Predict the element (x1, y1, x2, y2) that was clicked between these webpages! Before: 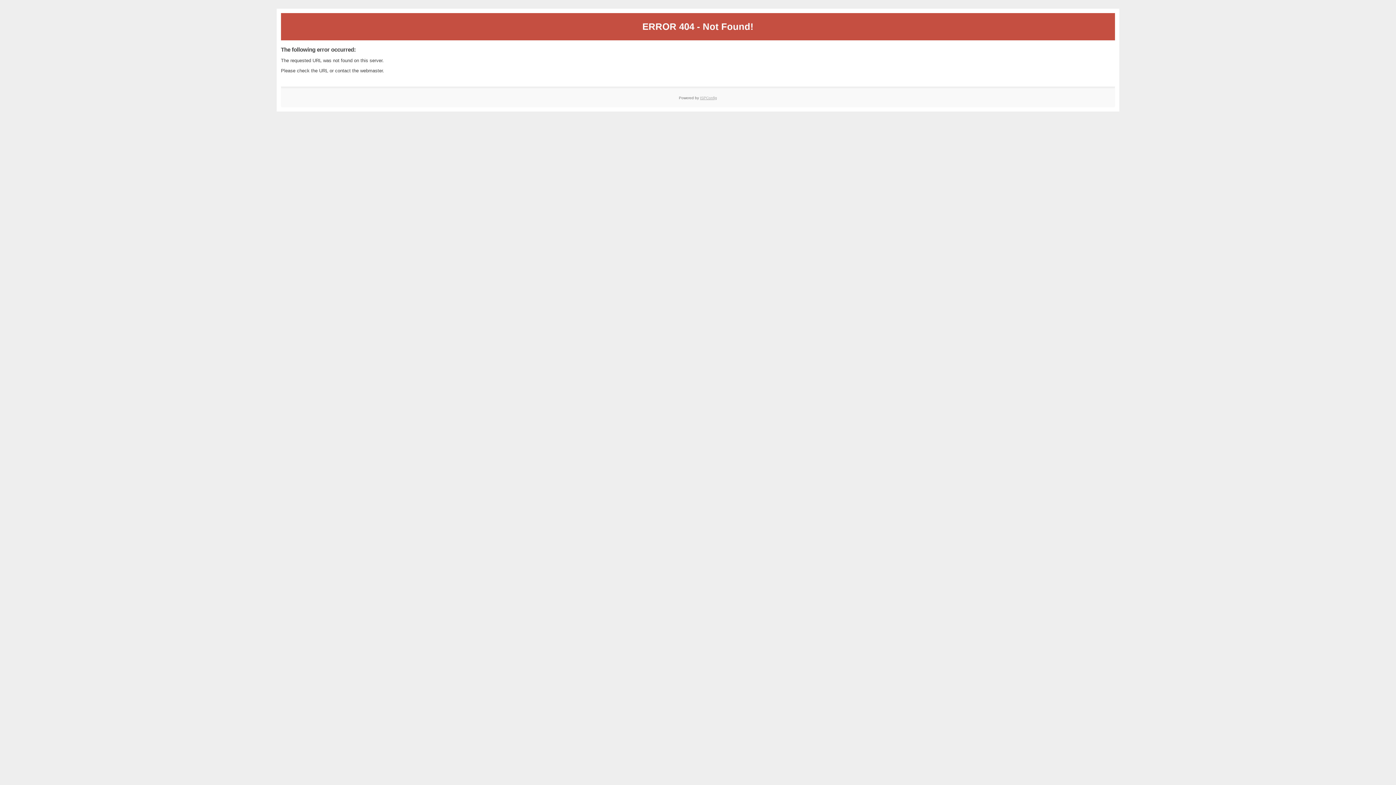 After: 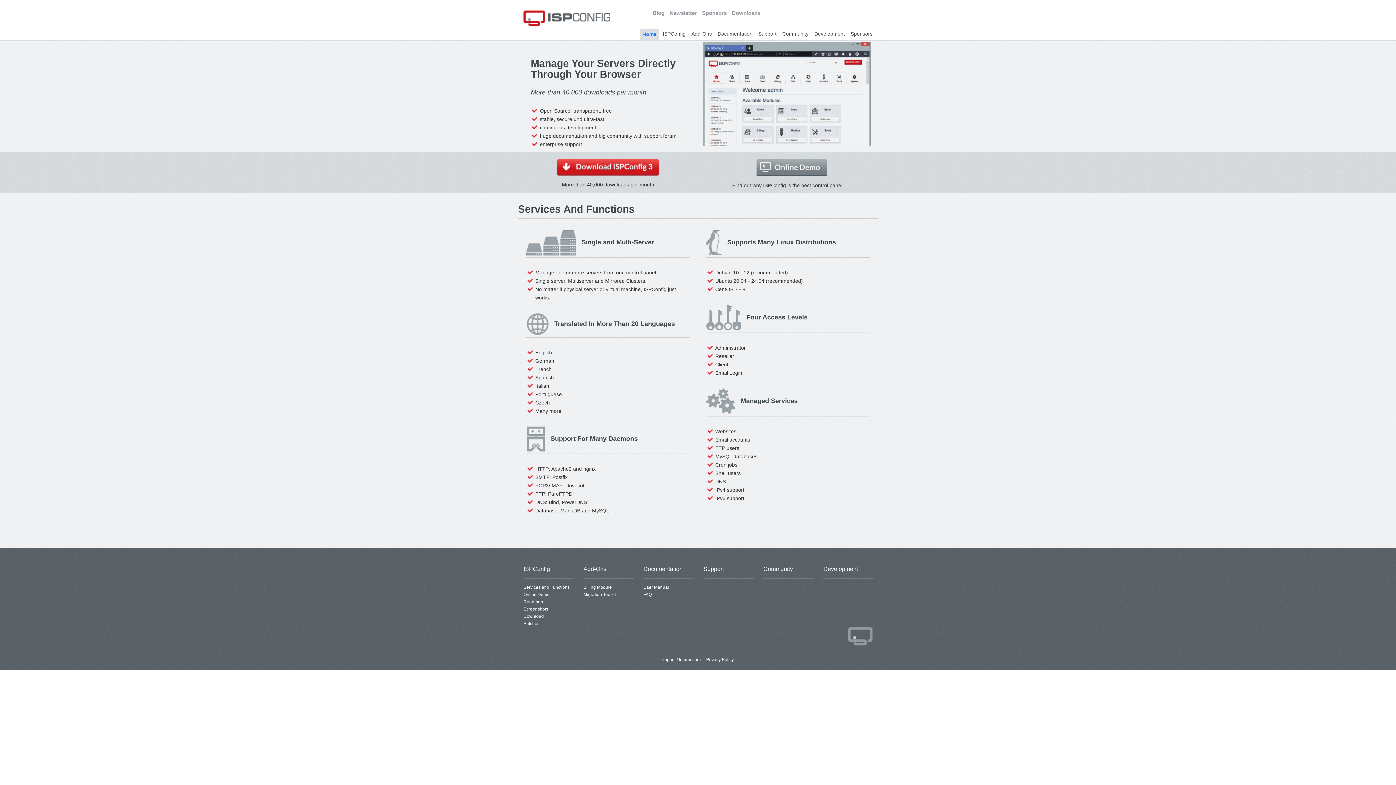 Action: label: ISPConfig bbox: (700, 95, 717, 99)